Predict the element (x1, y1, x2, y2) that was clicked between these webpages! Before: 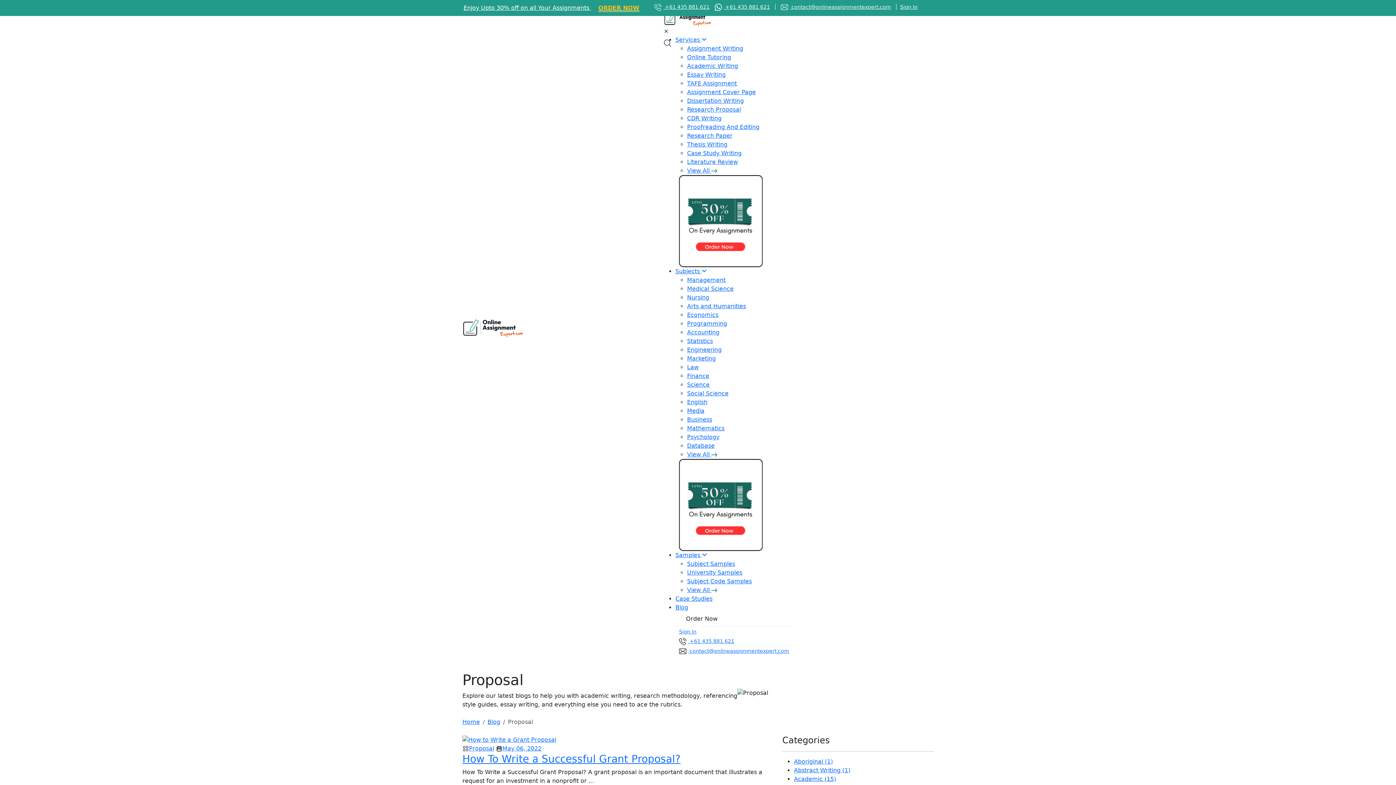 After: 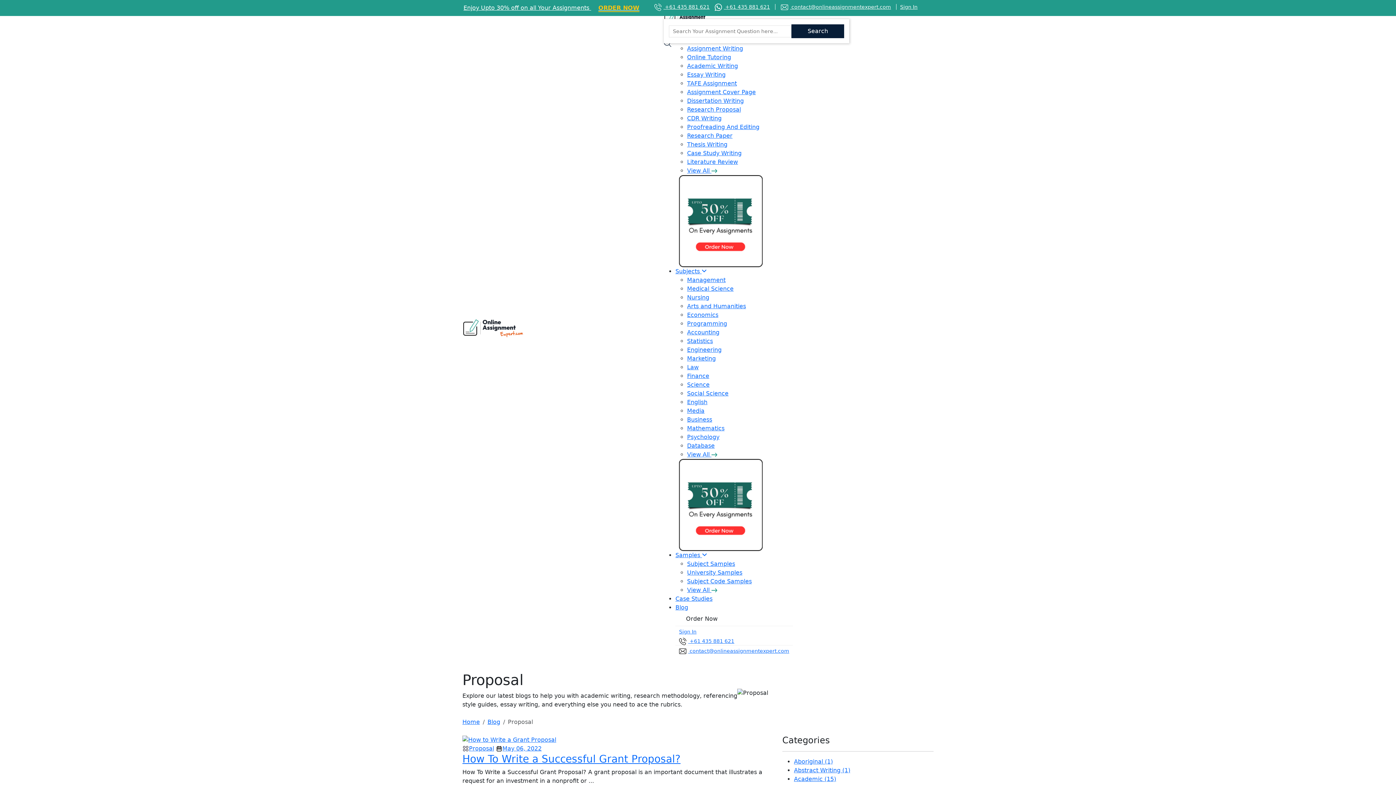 Action: label: Search bbox: (664, 39, 672, 47)